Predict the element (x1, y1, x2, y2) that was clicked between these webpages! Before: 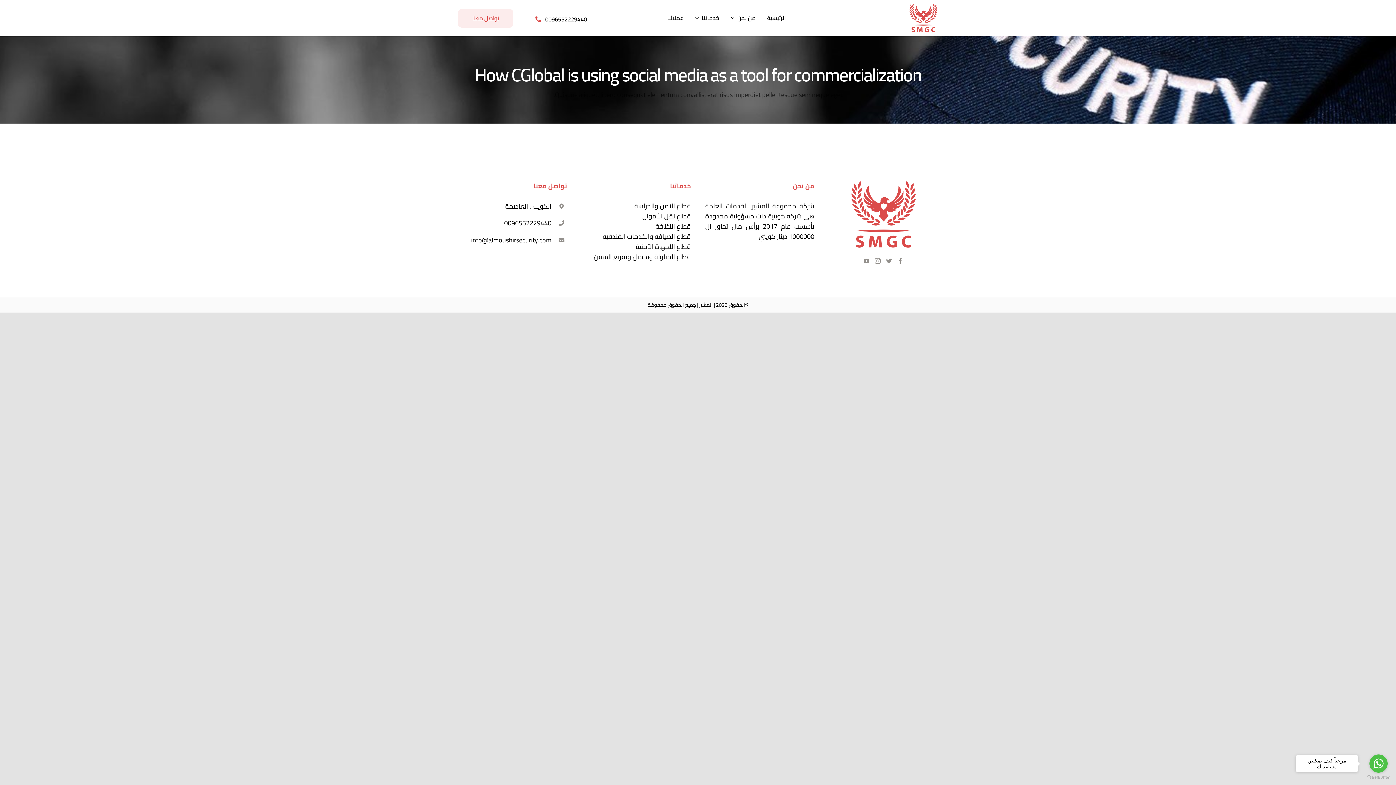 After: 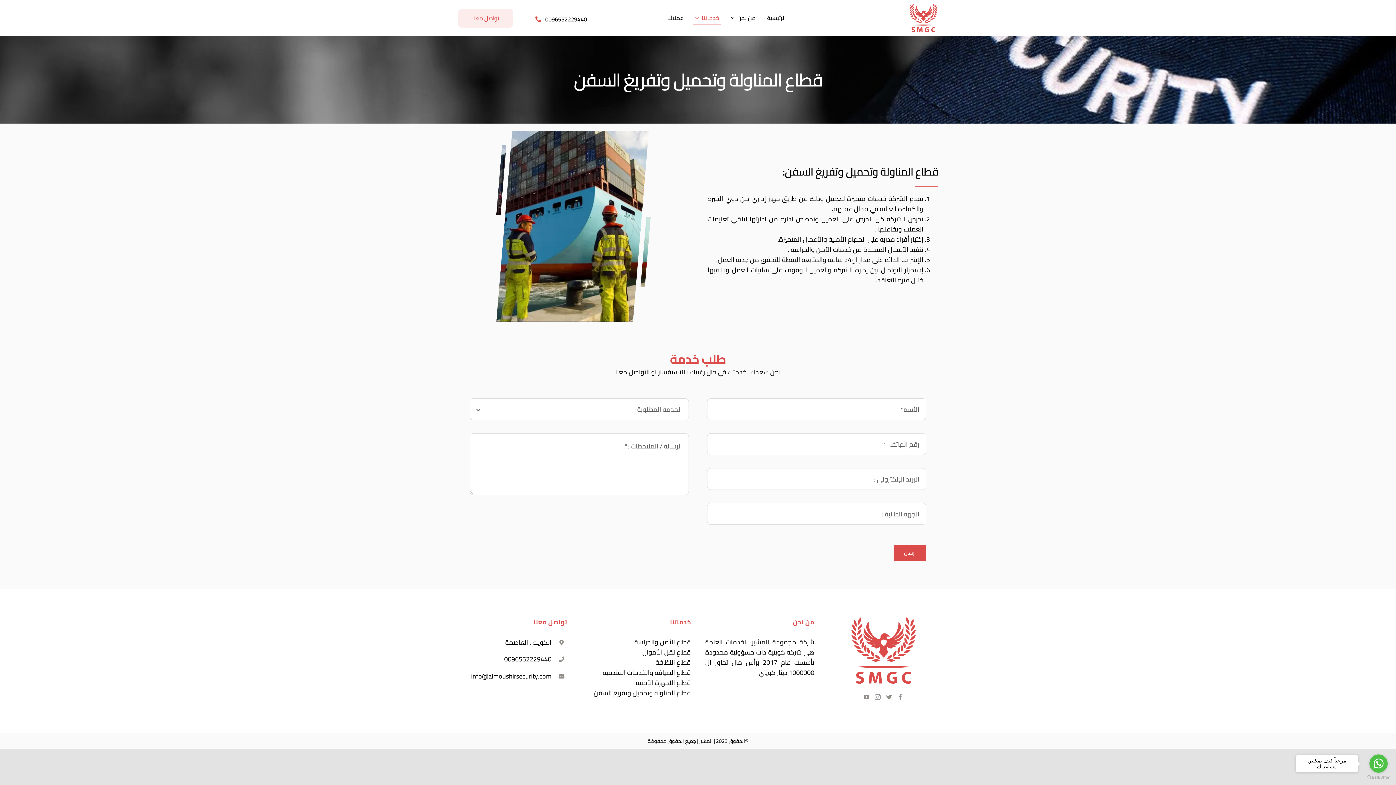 Action: label: قطاع المناولة وتحميل وتفريغ السفن bbox: (593, 250, 690, 262)